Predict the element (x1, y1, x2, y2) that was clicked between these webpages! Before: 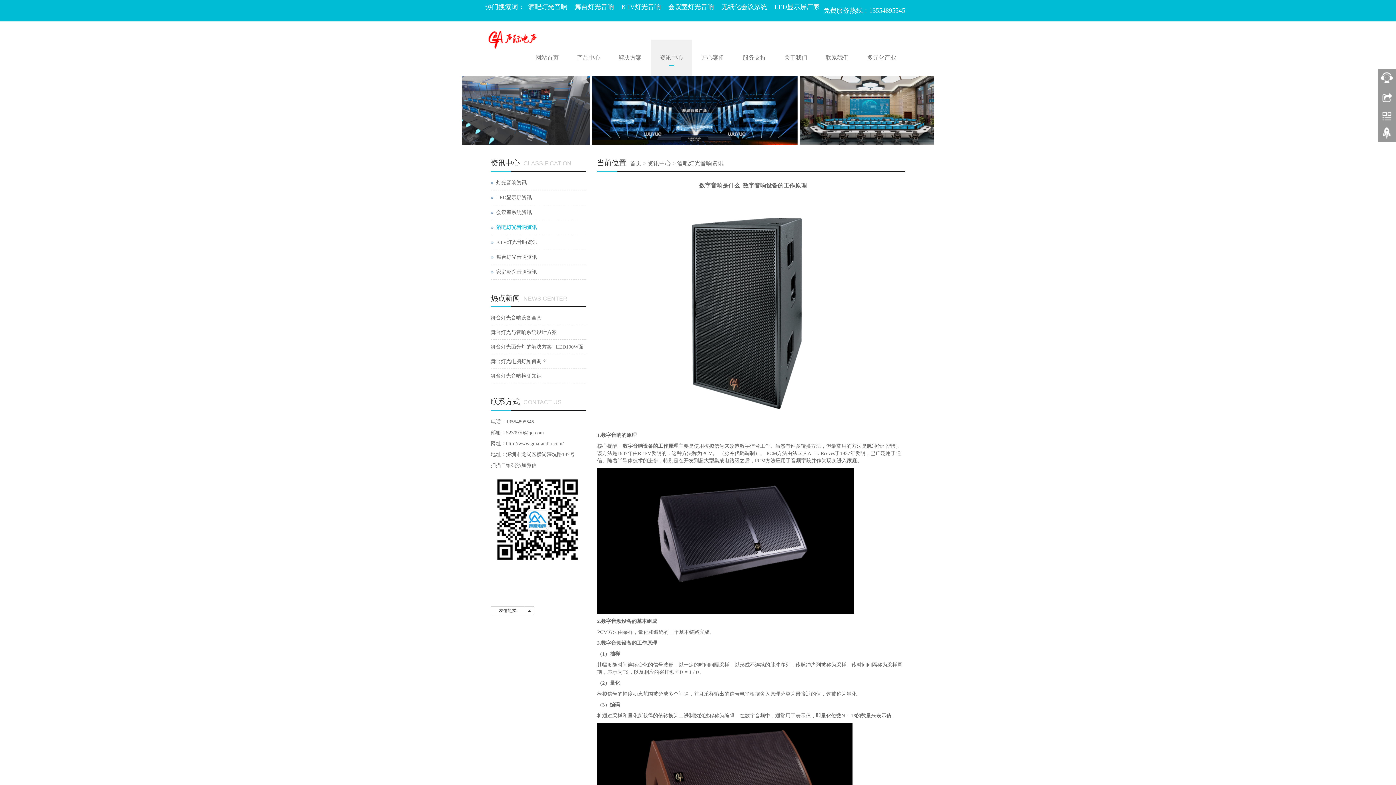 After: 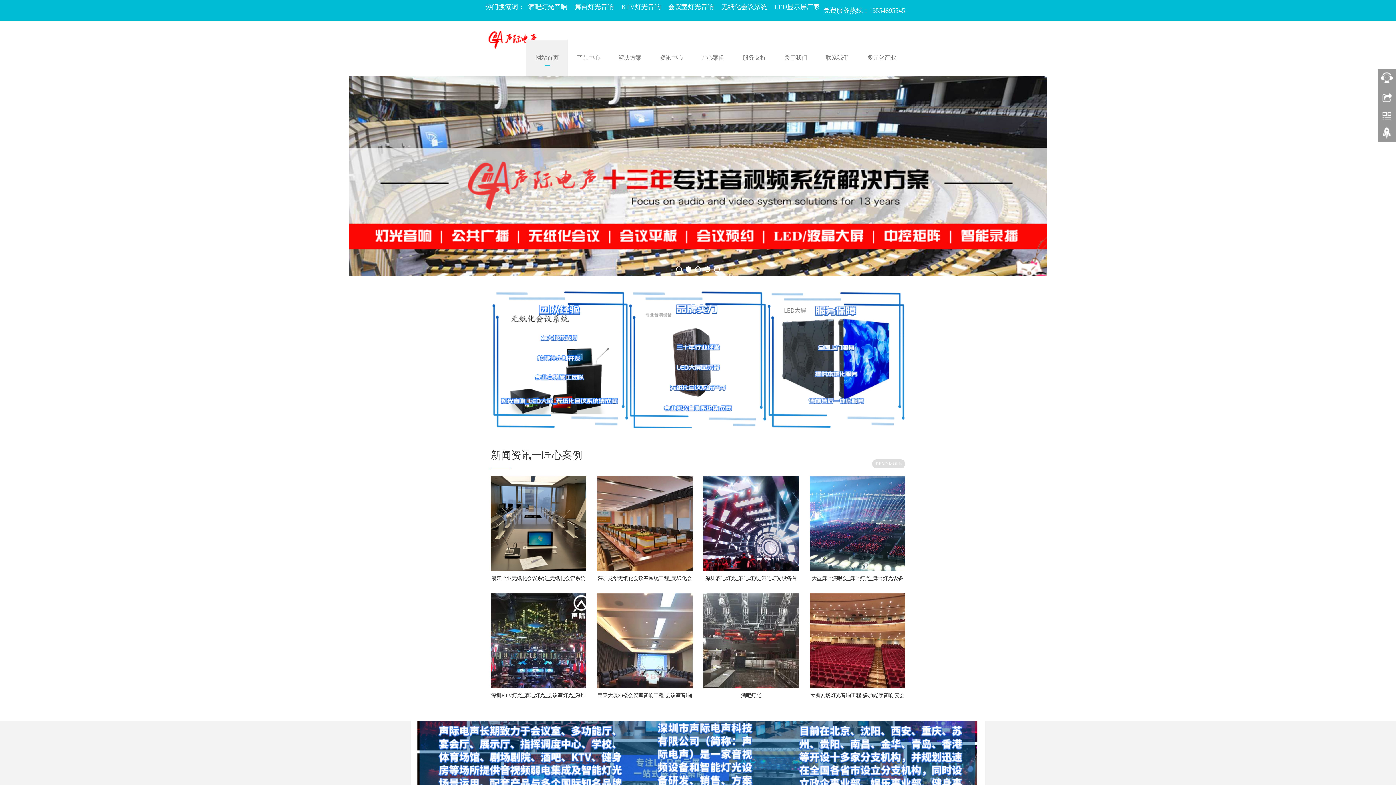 Action: label: 舞台灯光音响 bbox: (574, 3, 614, 10)